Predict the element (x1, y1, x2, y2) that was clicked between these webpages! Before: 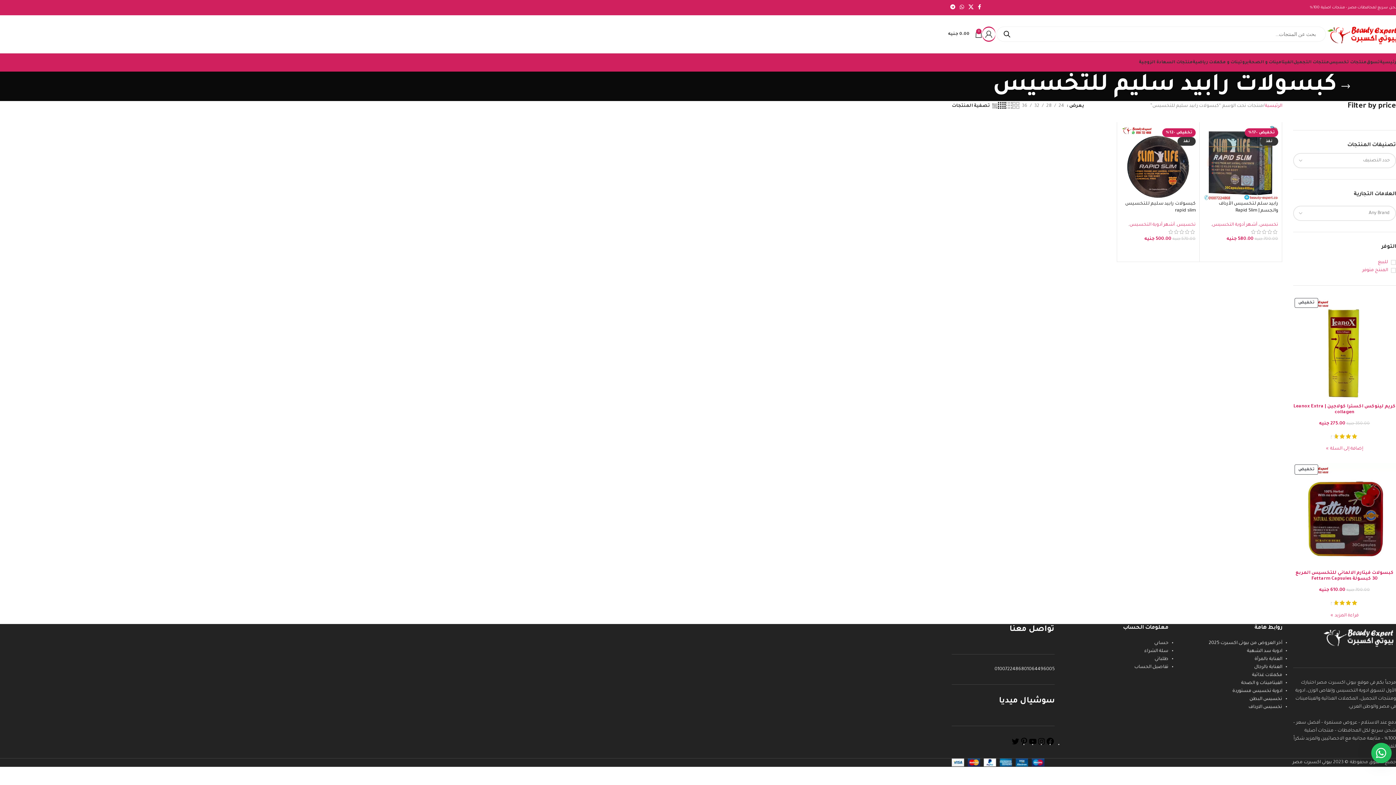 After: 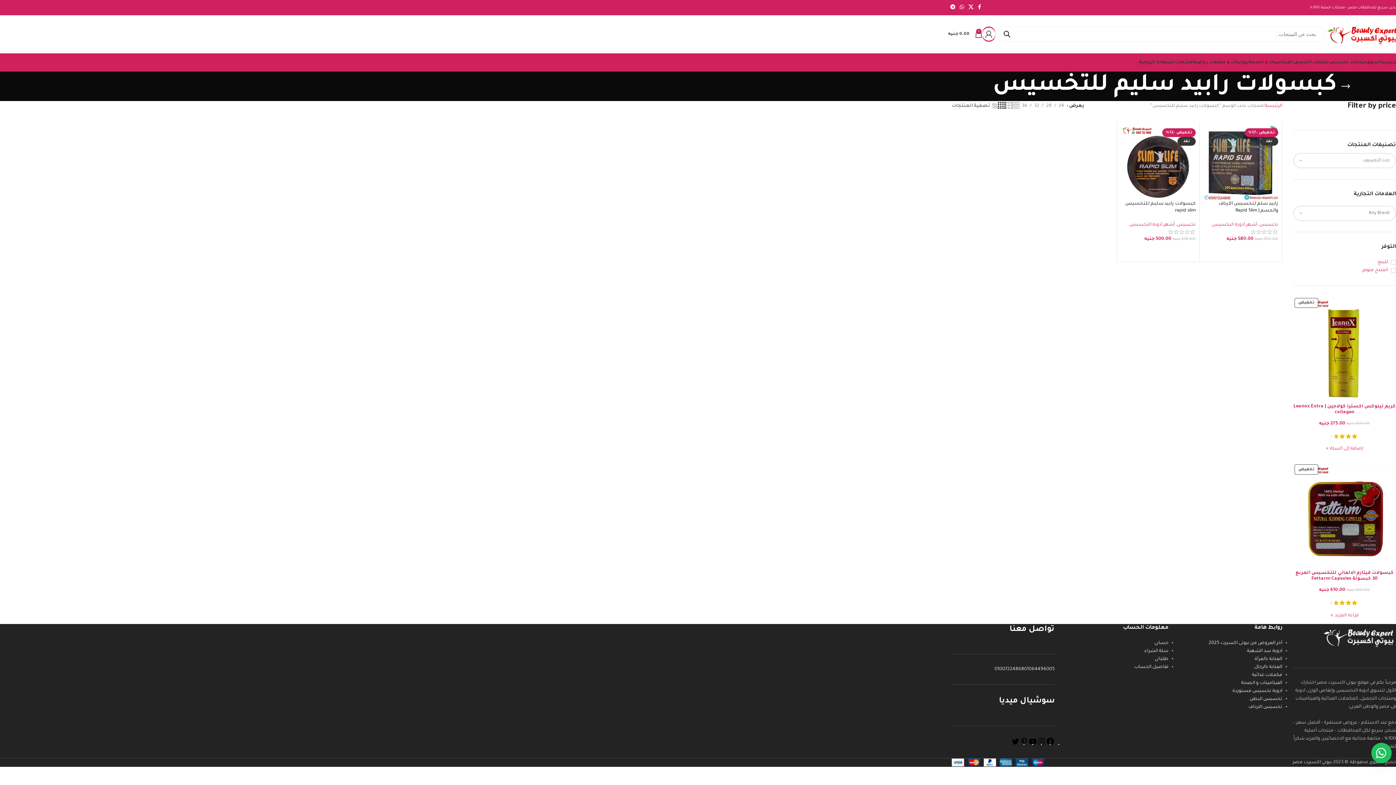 Action: label: تصفية المنتجات bbox: (952, 103, 998, 109)